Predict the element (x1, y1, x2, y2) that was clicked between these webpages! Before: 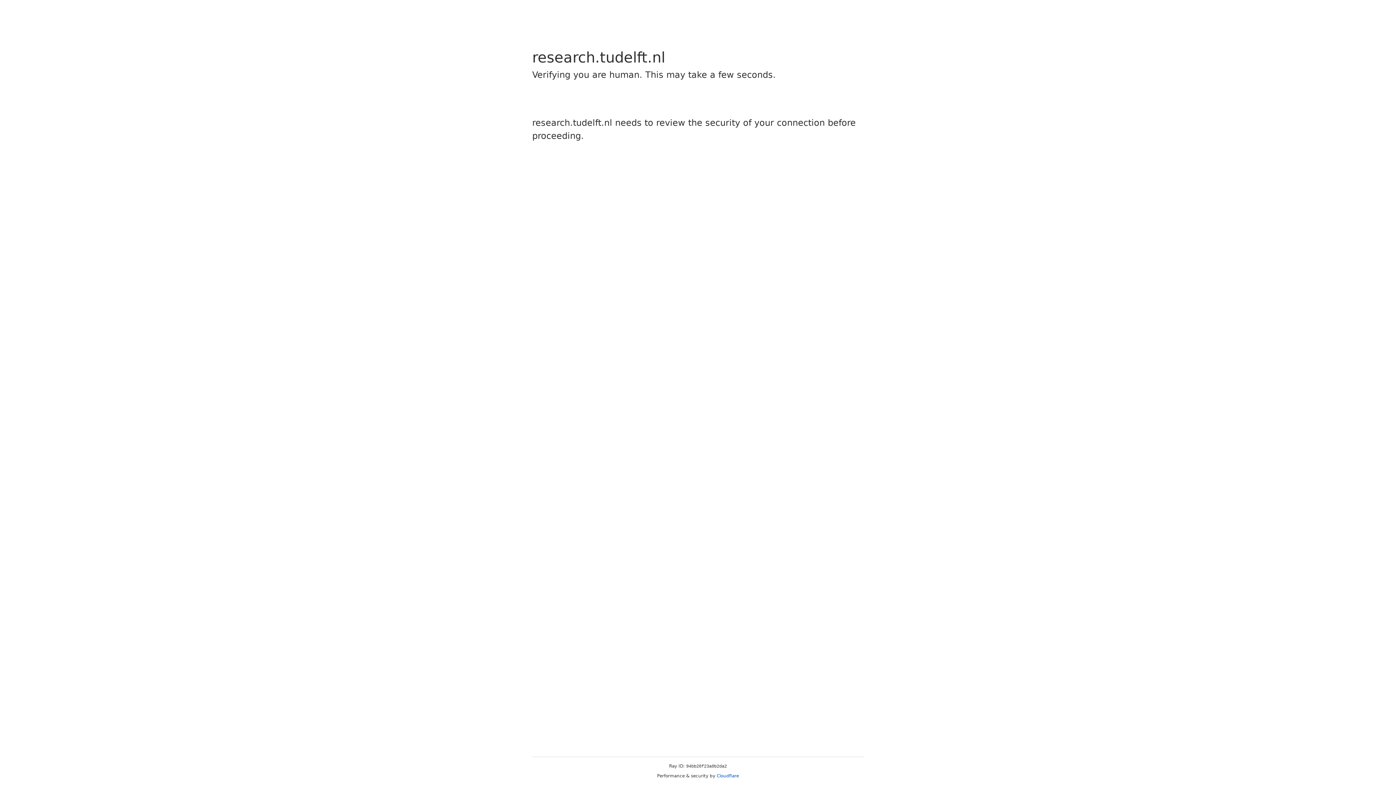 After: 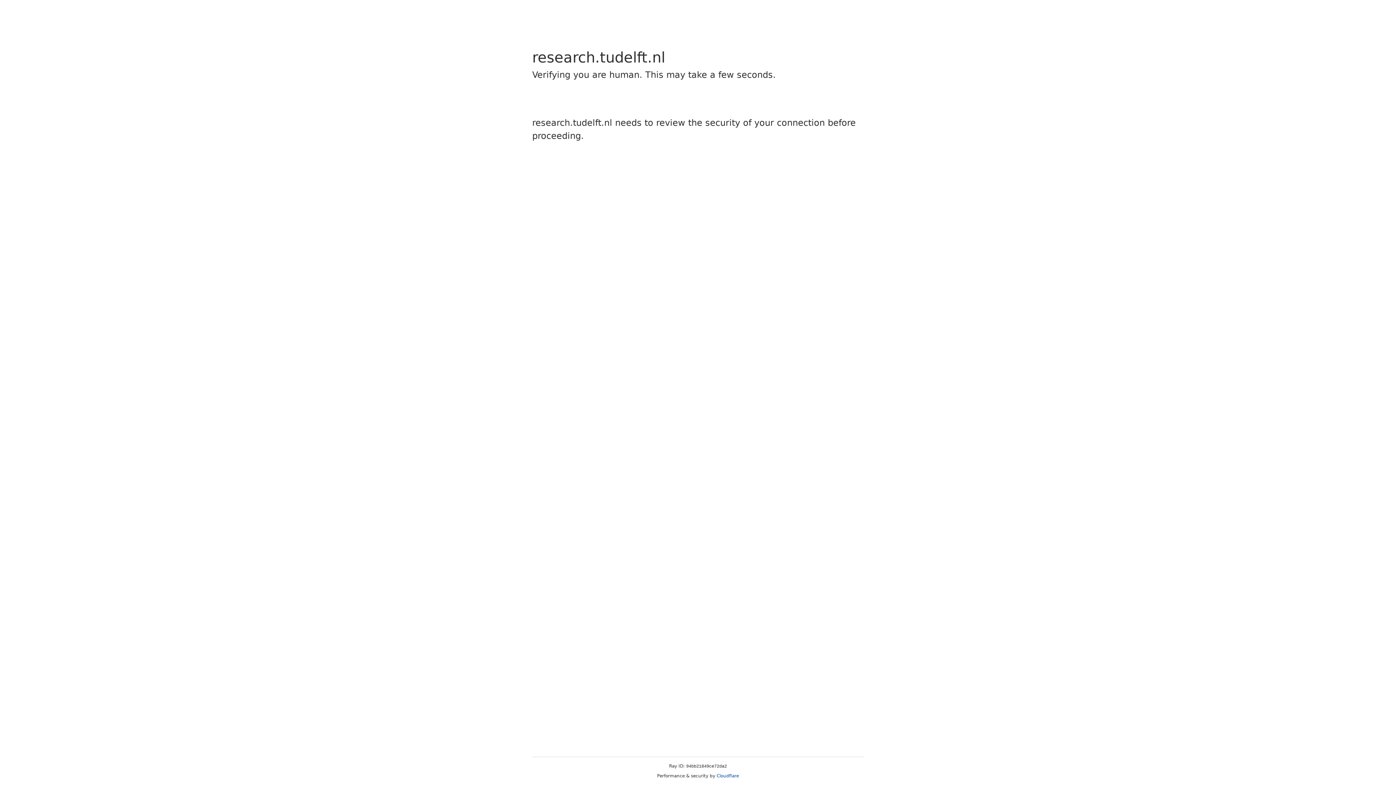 Action: bbox: (716, 773, 739, 778) label: Cloudflare